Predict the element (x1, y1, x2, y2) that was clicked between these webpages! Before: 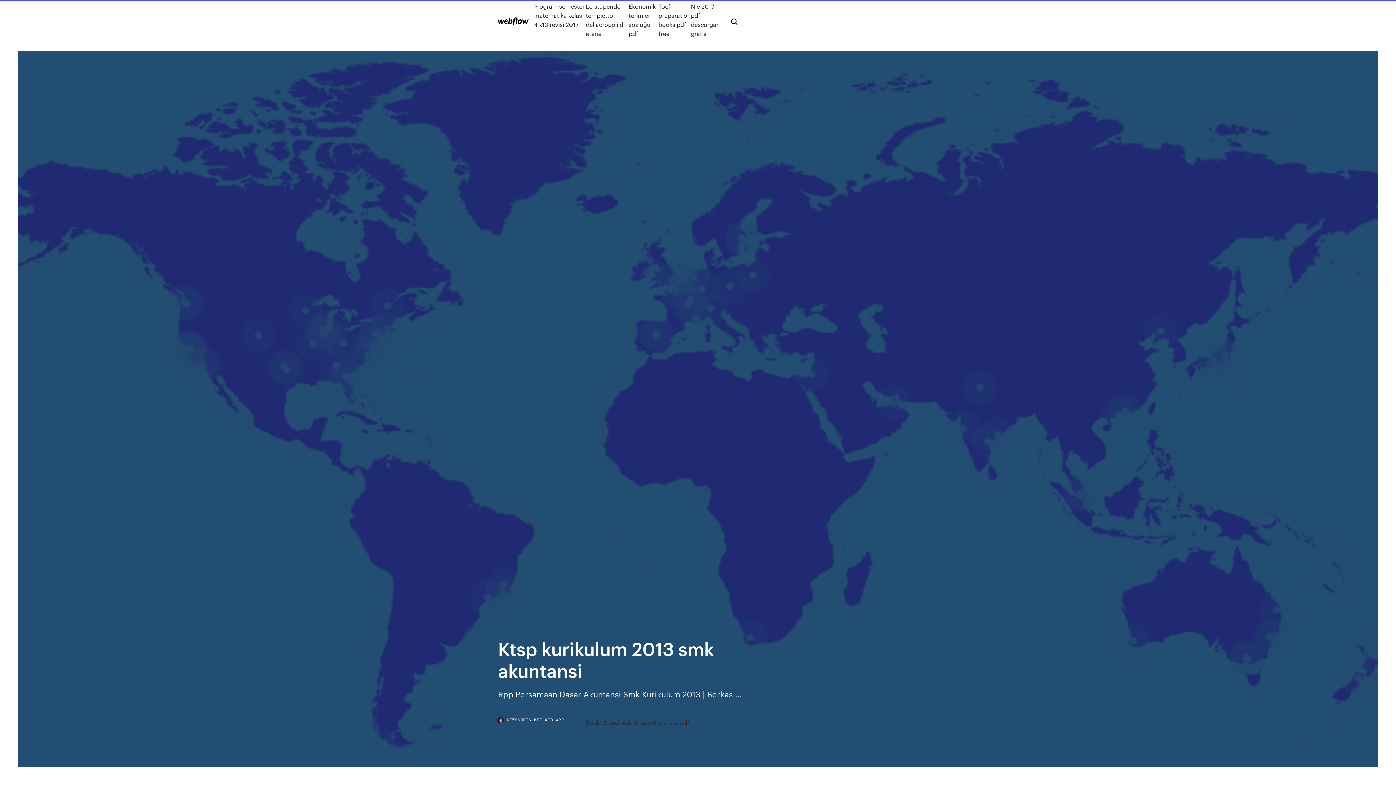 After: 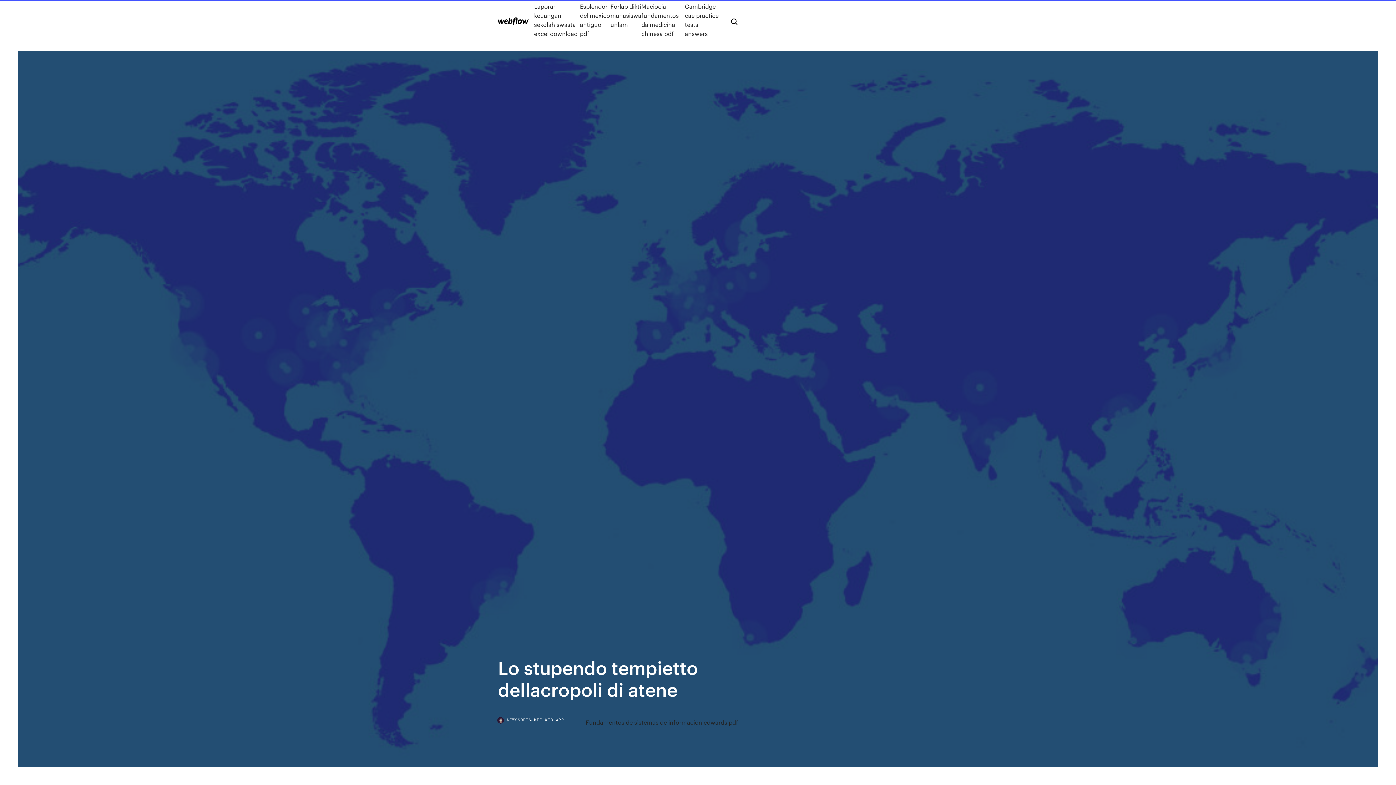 Action: bbox: (585, 1, 628, 38) label: Lo stupendo tempietto dellacropoli di atene